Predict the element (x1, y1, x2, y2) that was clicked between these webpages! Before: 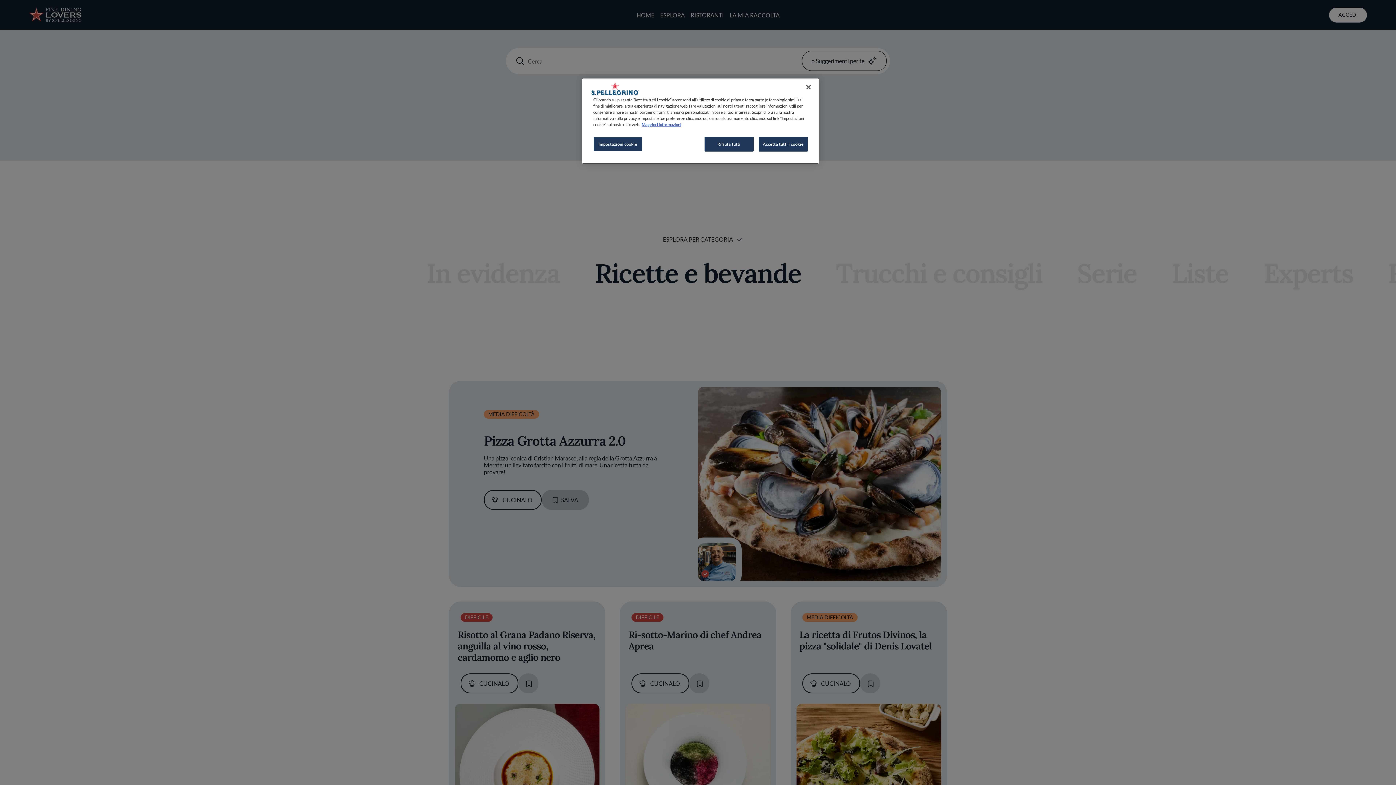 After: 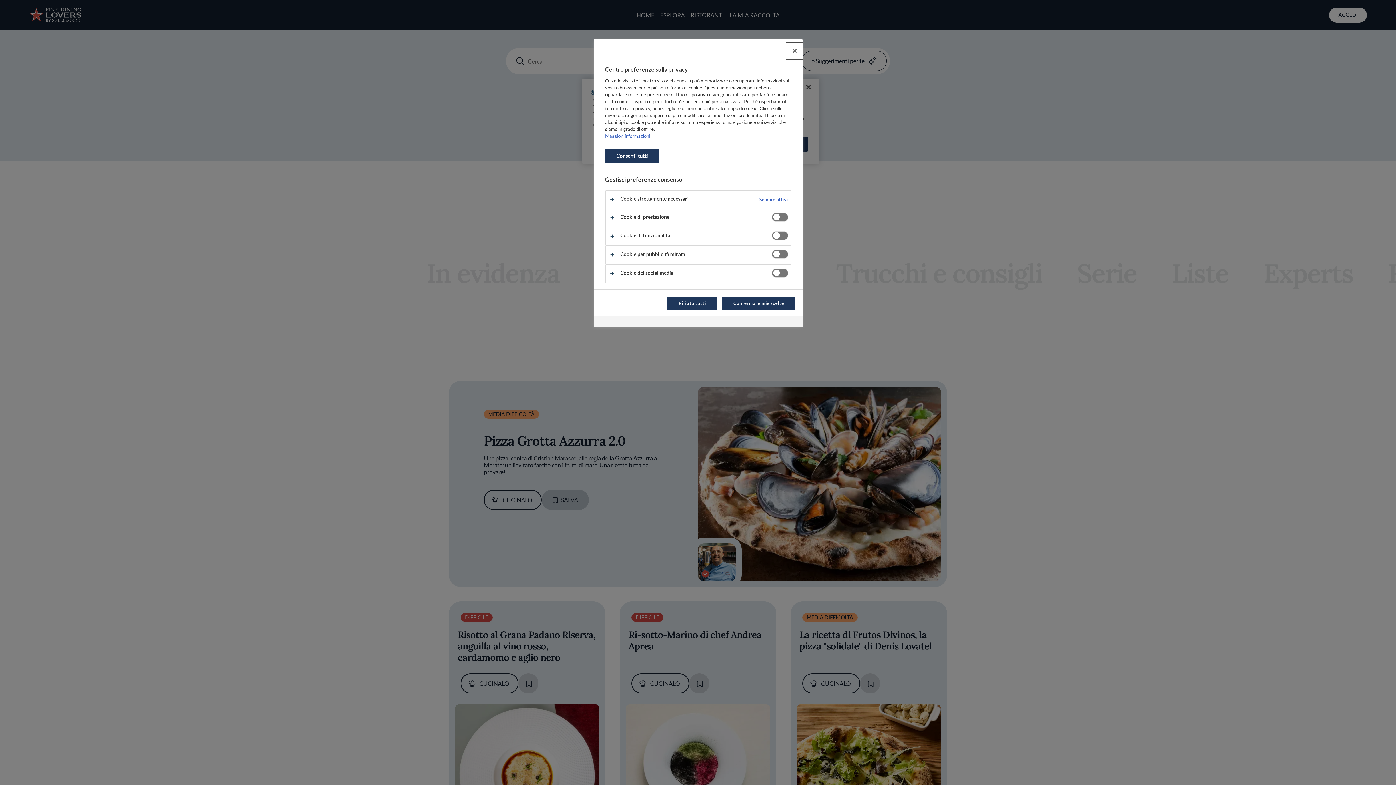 Action: bbox: (593, 136, 642, 151) label: Impostazioni cookie